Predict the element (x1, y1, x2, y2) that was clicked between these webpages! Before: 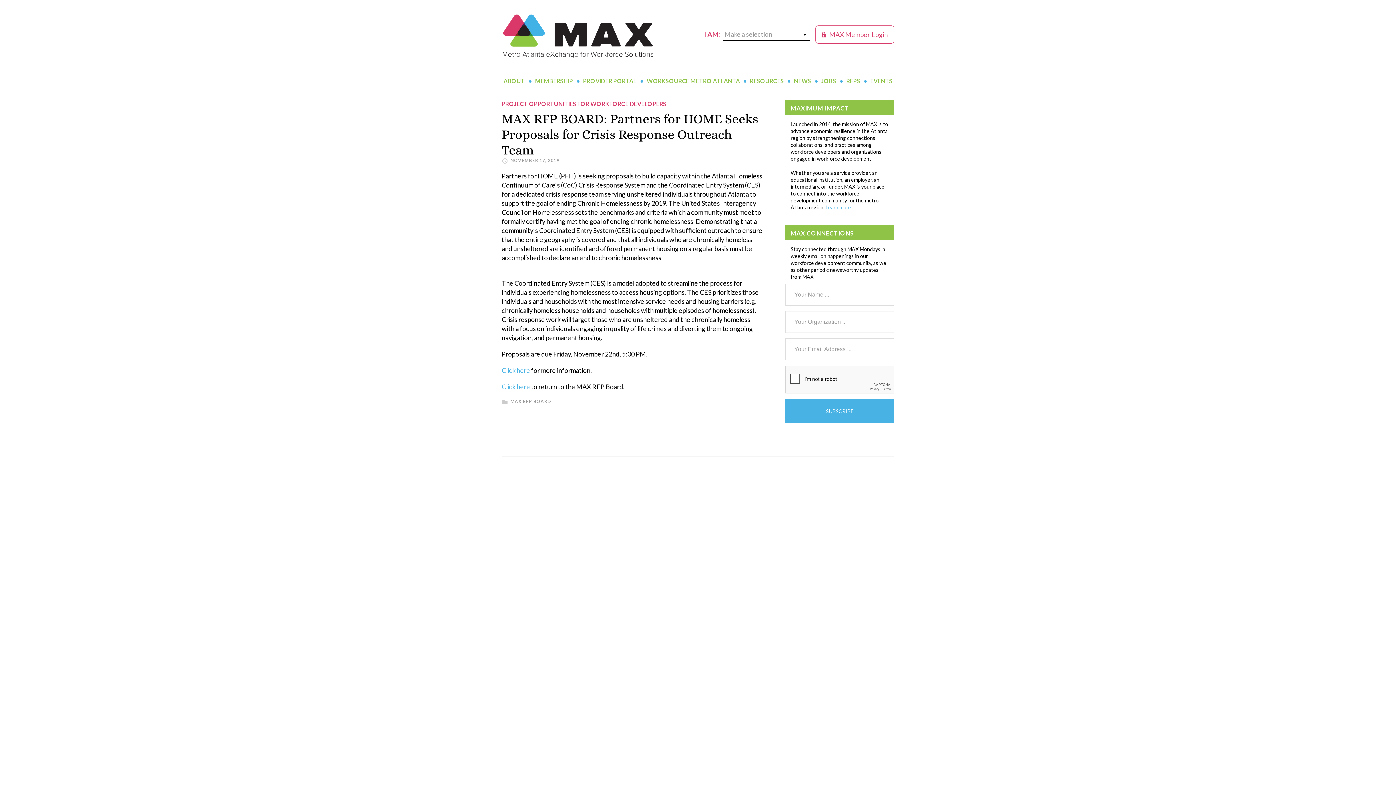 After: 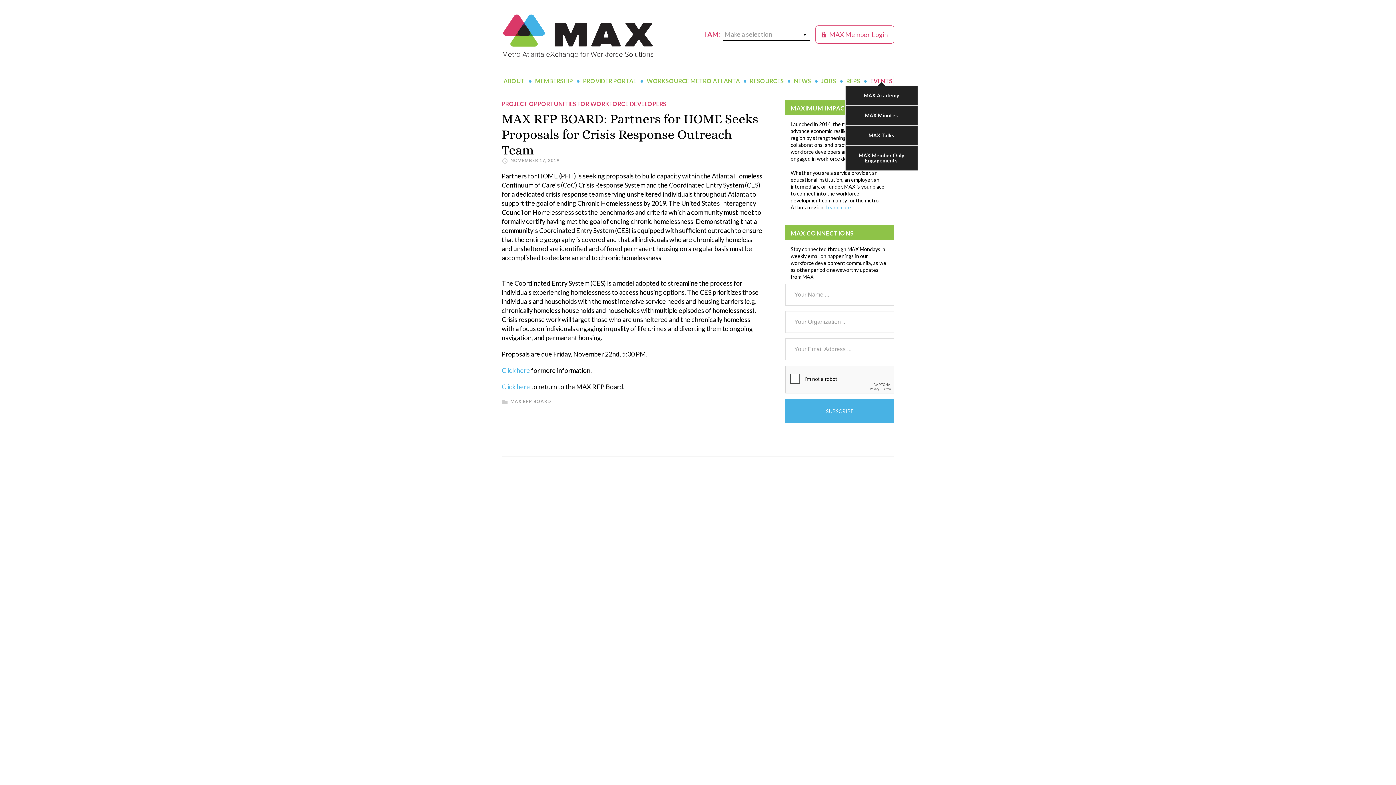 Action: bbox: (869, 76, 893, 85) label: EVENTS